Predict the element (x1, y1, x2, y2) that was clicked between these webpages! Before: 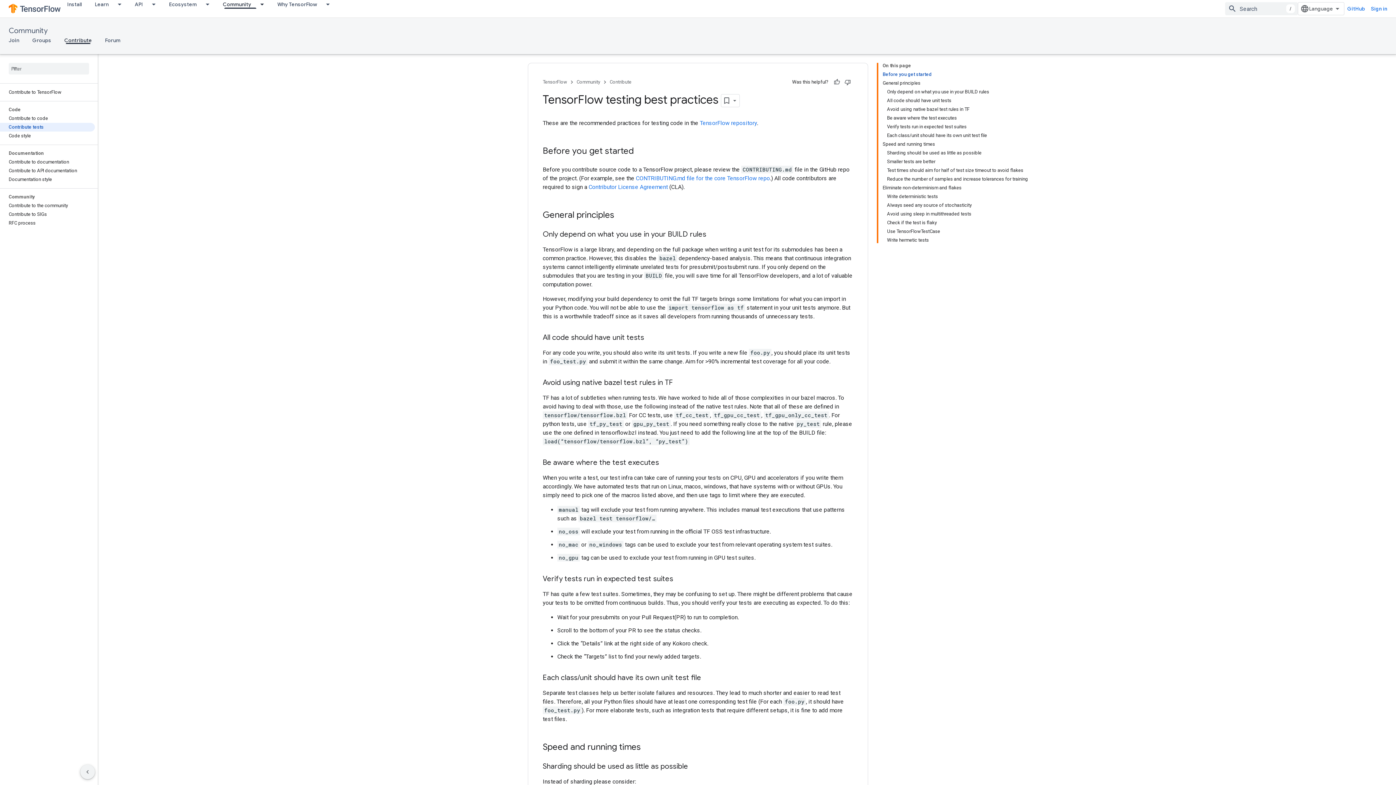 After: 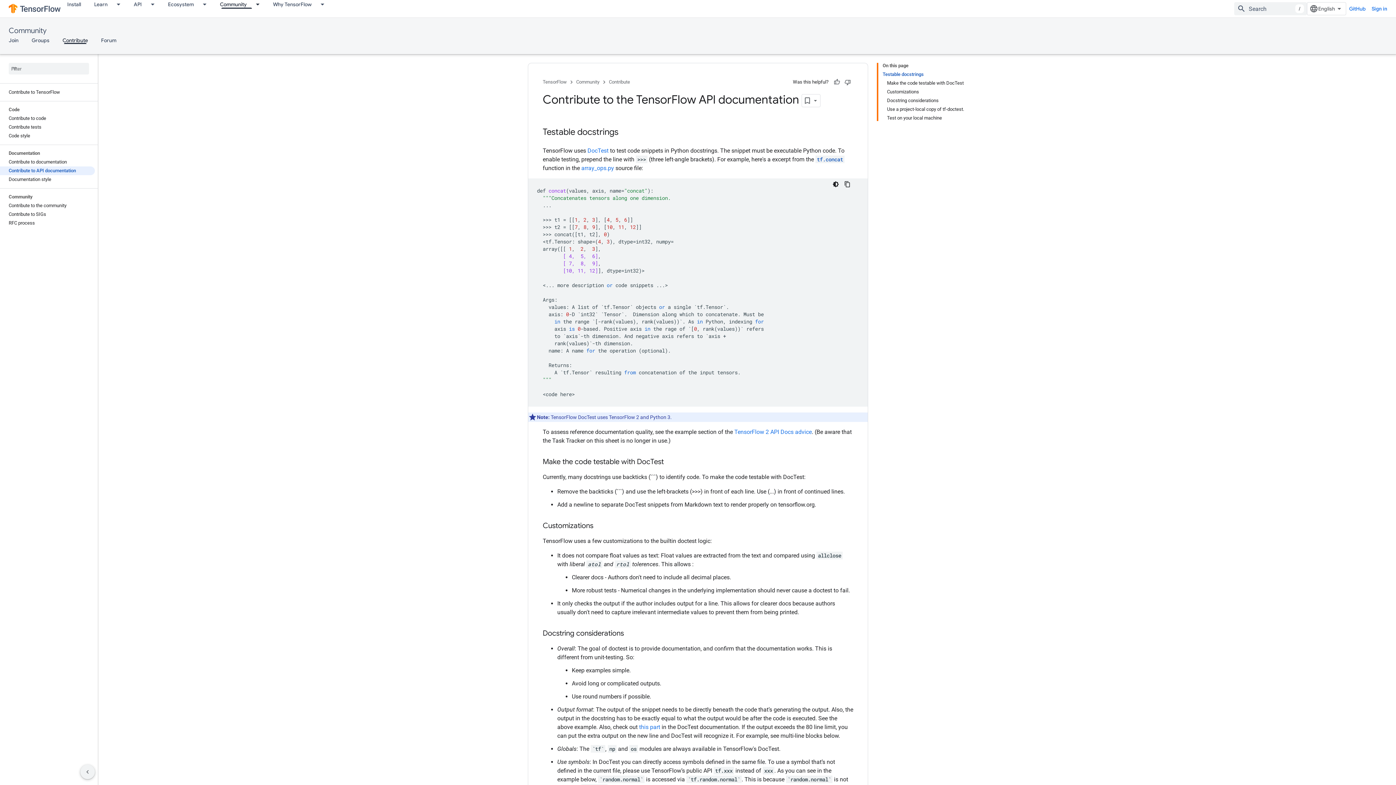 Action: label: Contribute to API documentation bbox: (0, 166, 94, 175)